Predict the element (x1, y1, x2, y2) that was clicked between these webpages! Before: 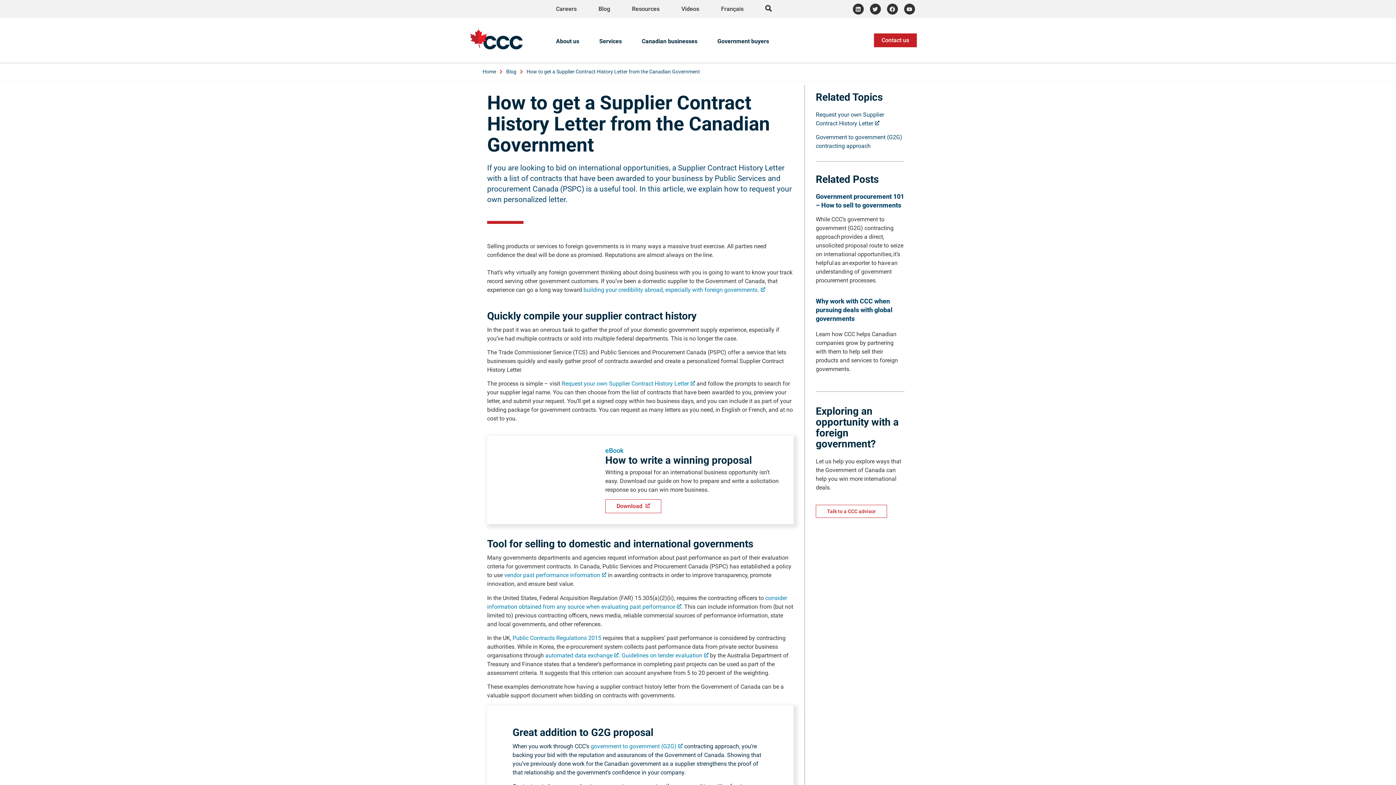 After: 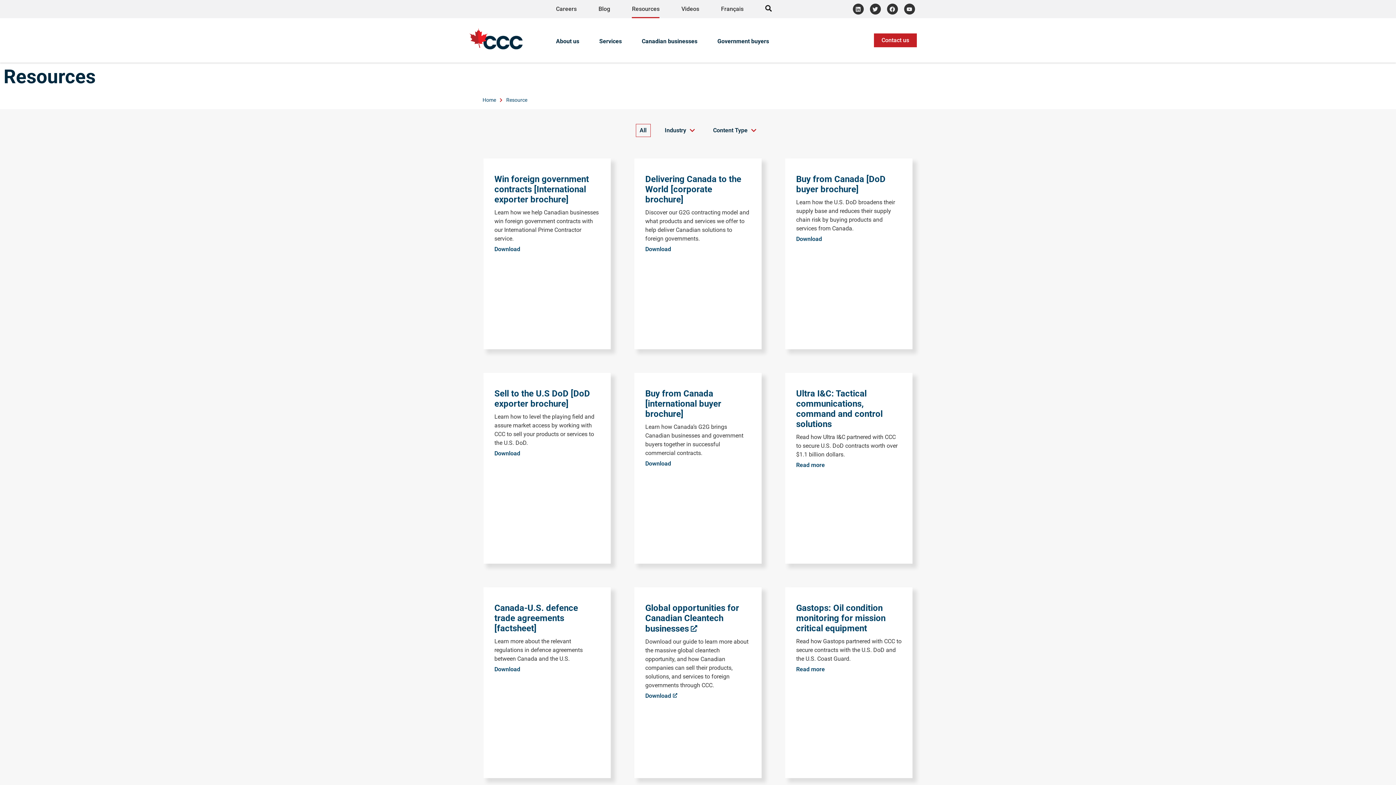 Action: bbox: (632, 0, 659, 18) label: Resources